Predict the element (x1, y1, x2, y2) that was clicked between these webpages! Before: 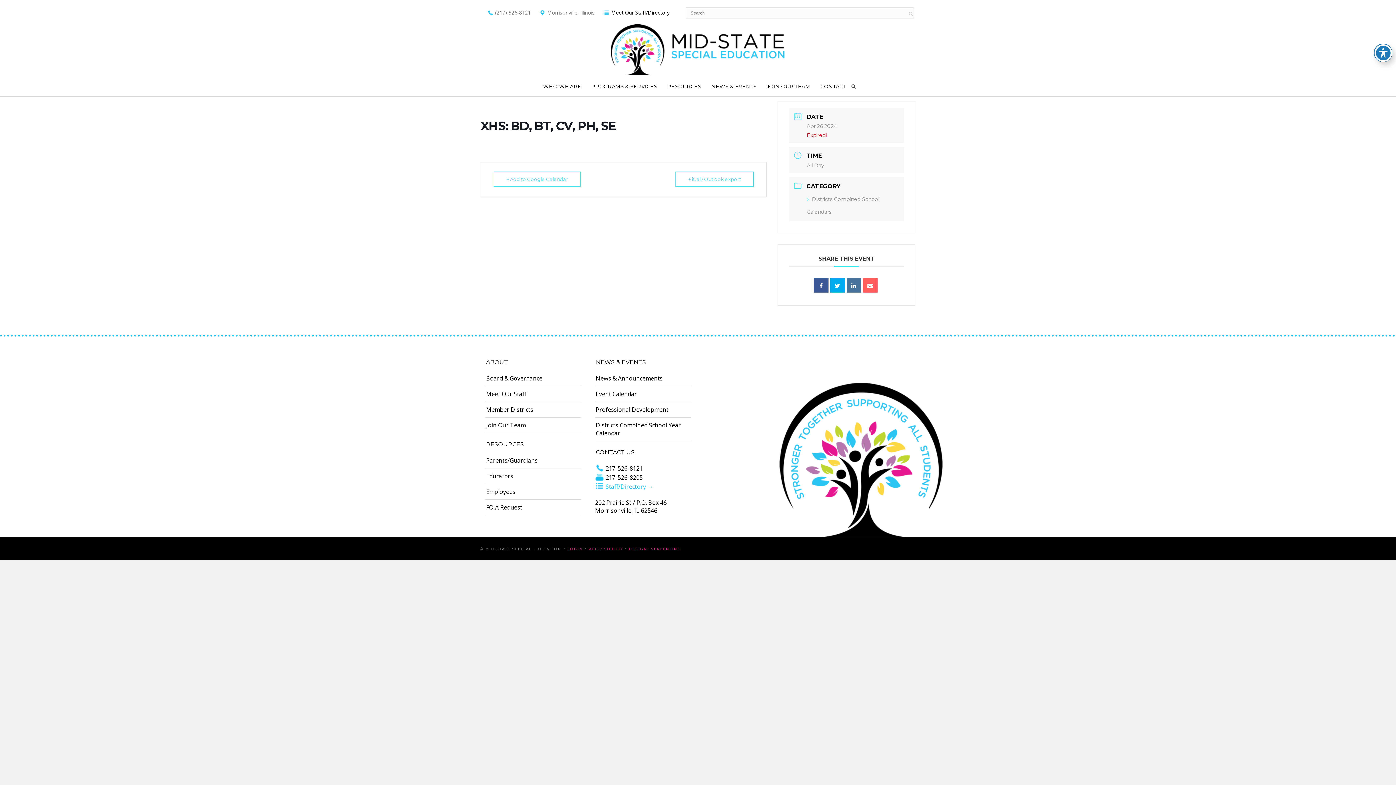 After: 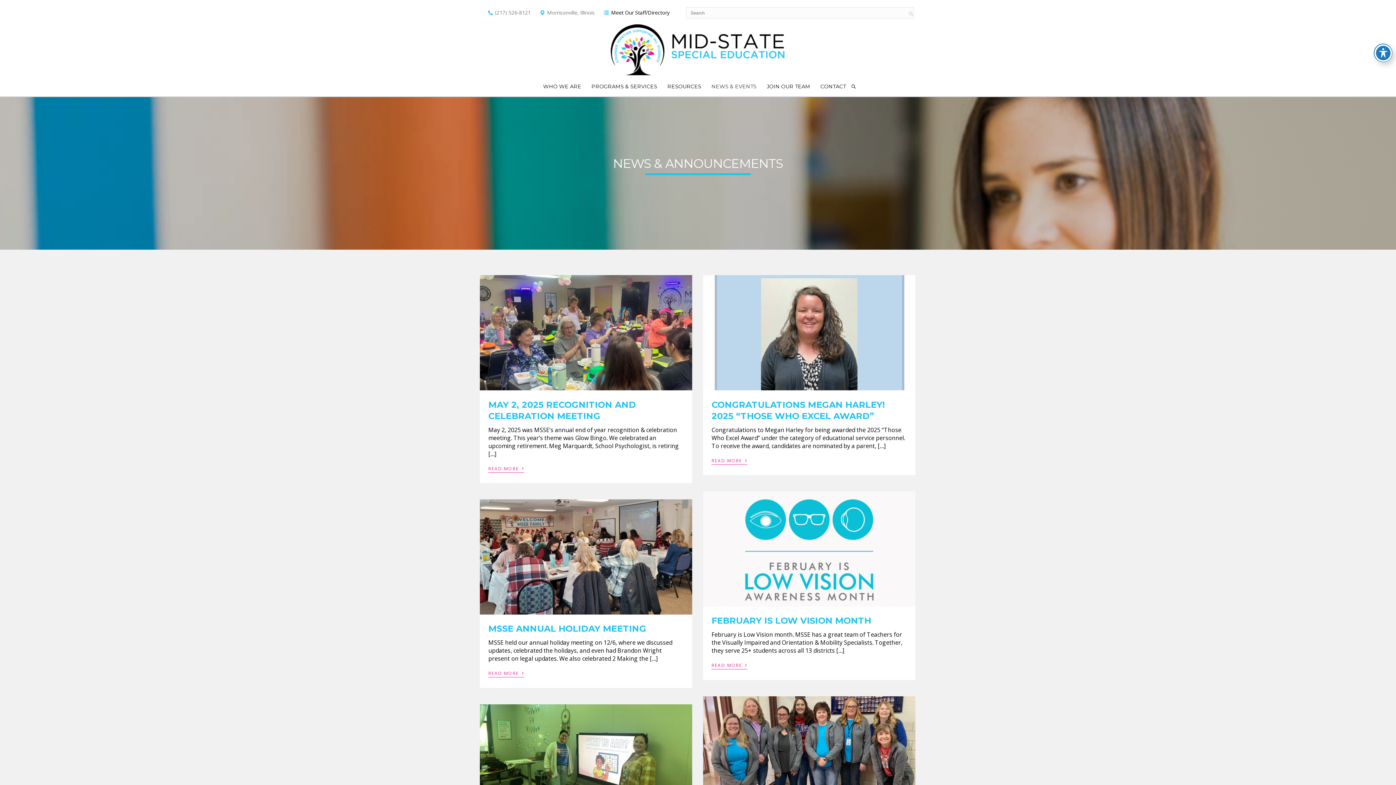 Action: label: News & Announcements bbox: (595, 372, 662, 384)